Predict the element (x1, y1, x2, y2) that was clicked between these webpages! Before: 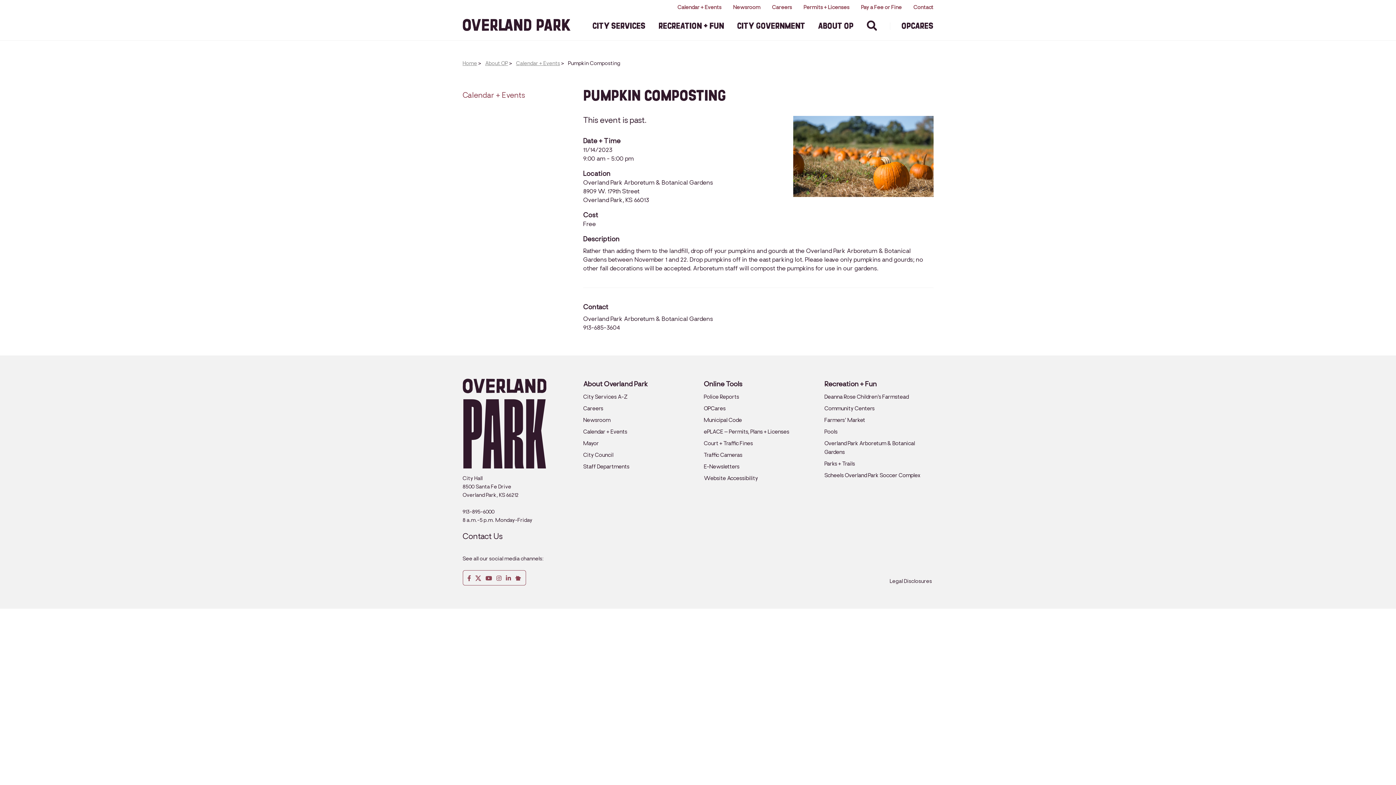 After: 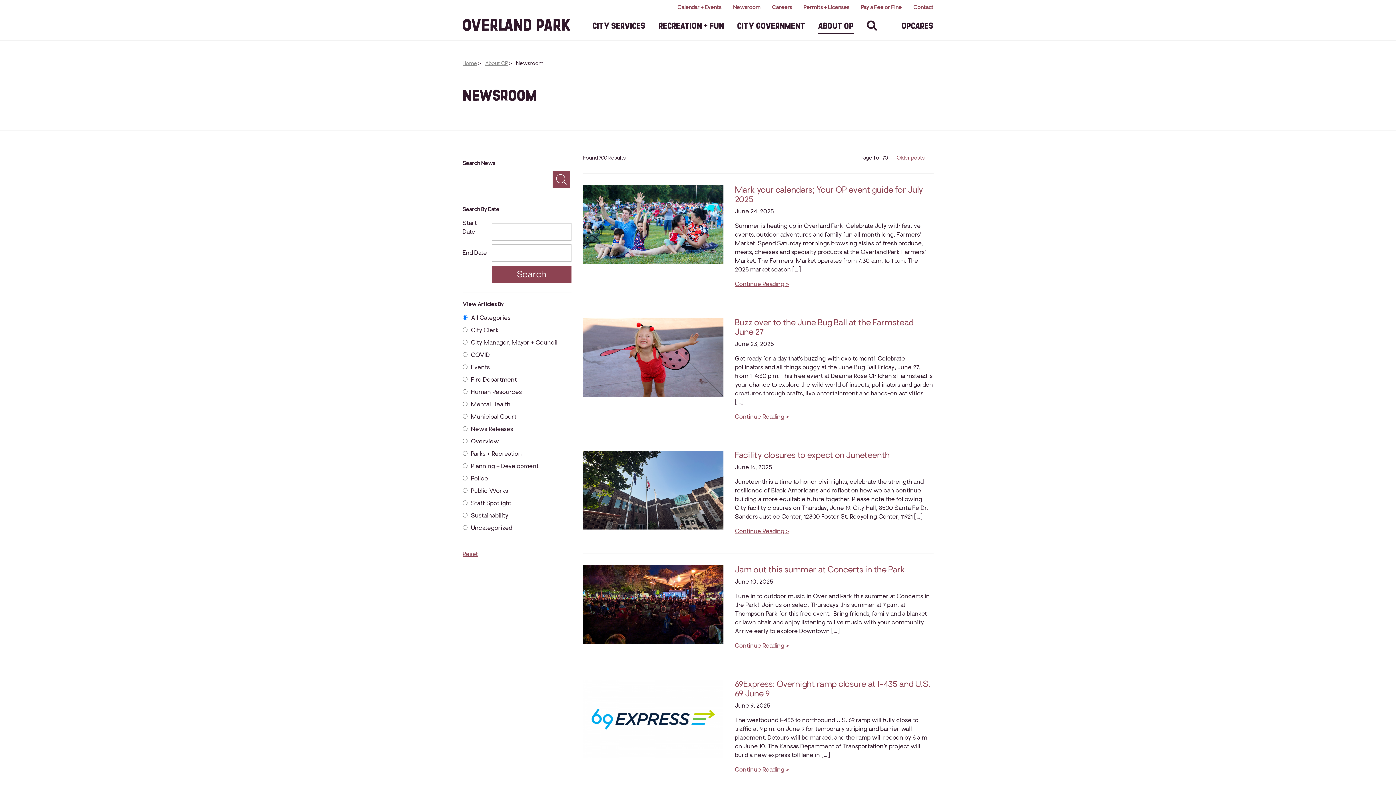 Action: bbox: (733, 4, 760, 10) label: Newsroom